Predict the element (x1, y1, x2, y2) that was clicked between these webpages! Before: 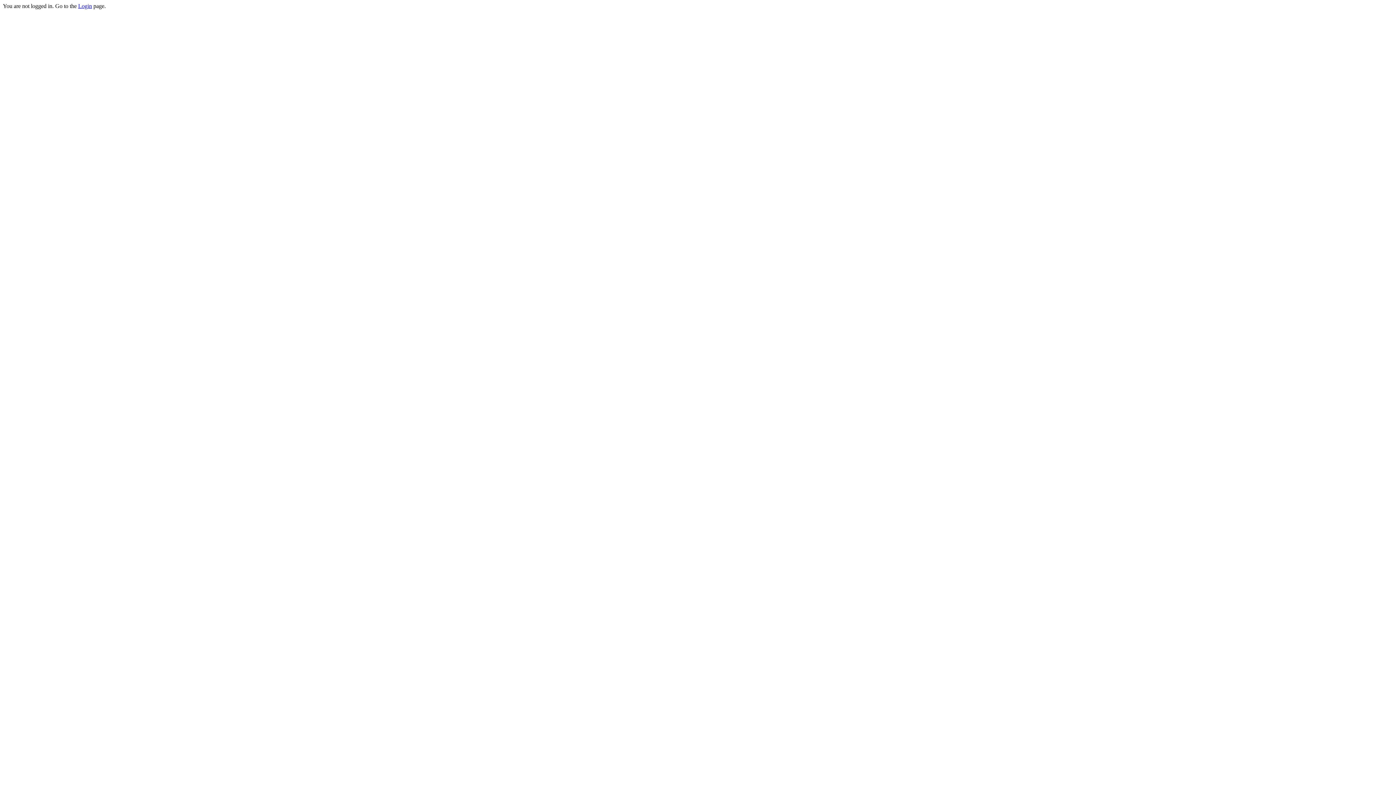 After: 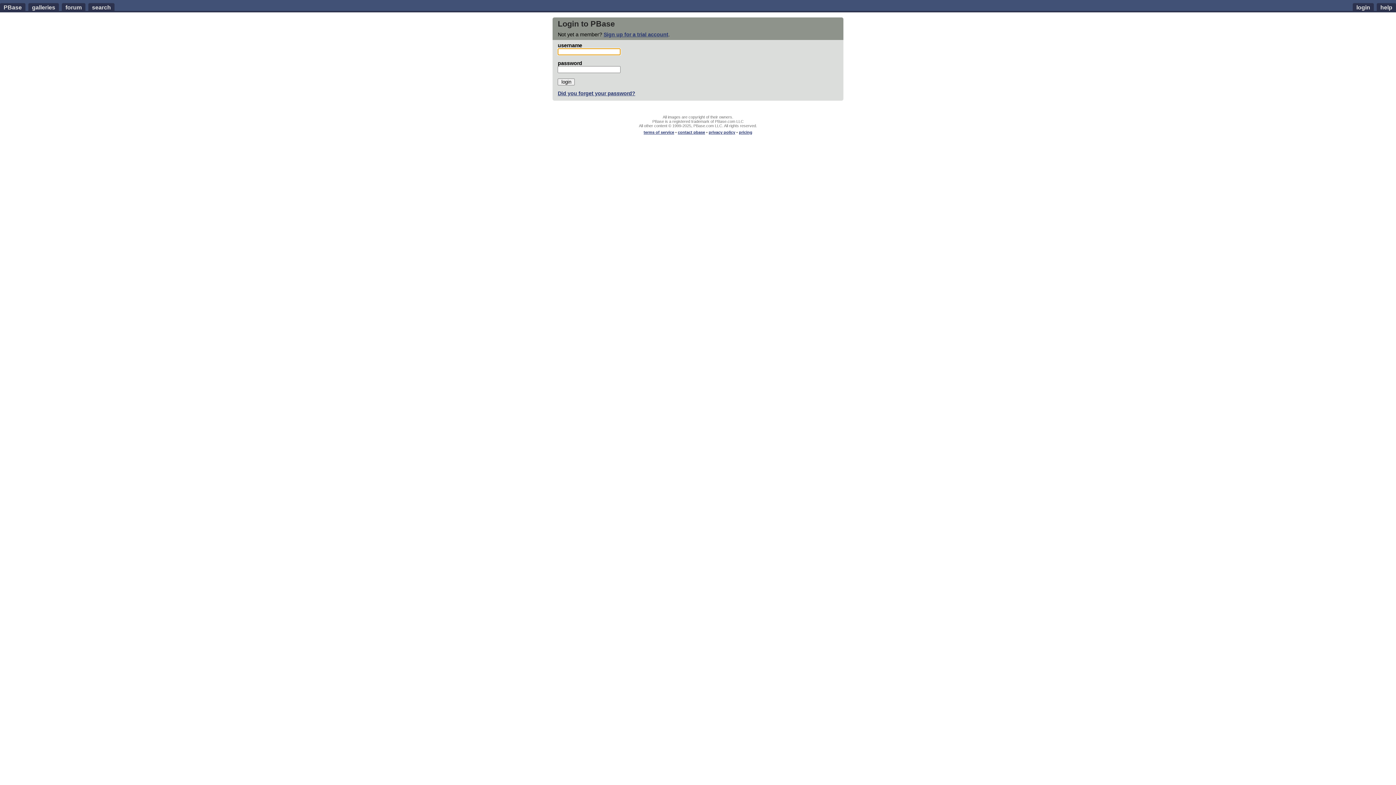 Action: label: Login bbox: (78, 2, 92, 9)